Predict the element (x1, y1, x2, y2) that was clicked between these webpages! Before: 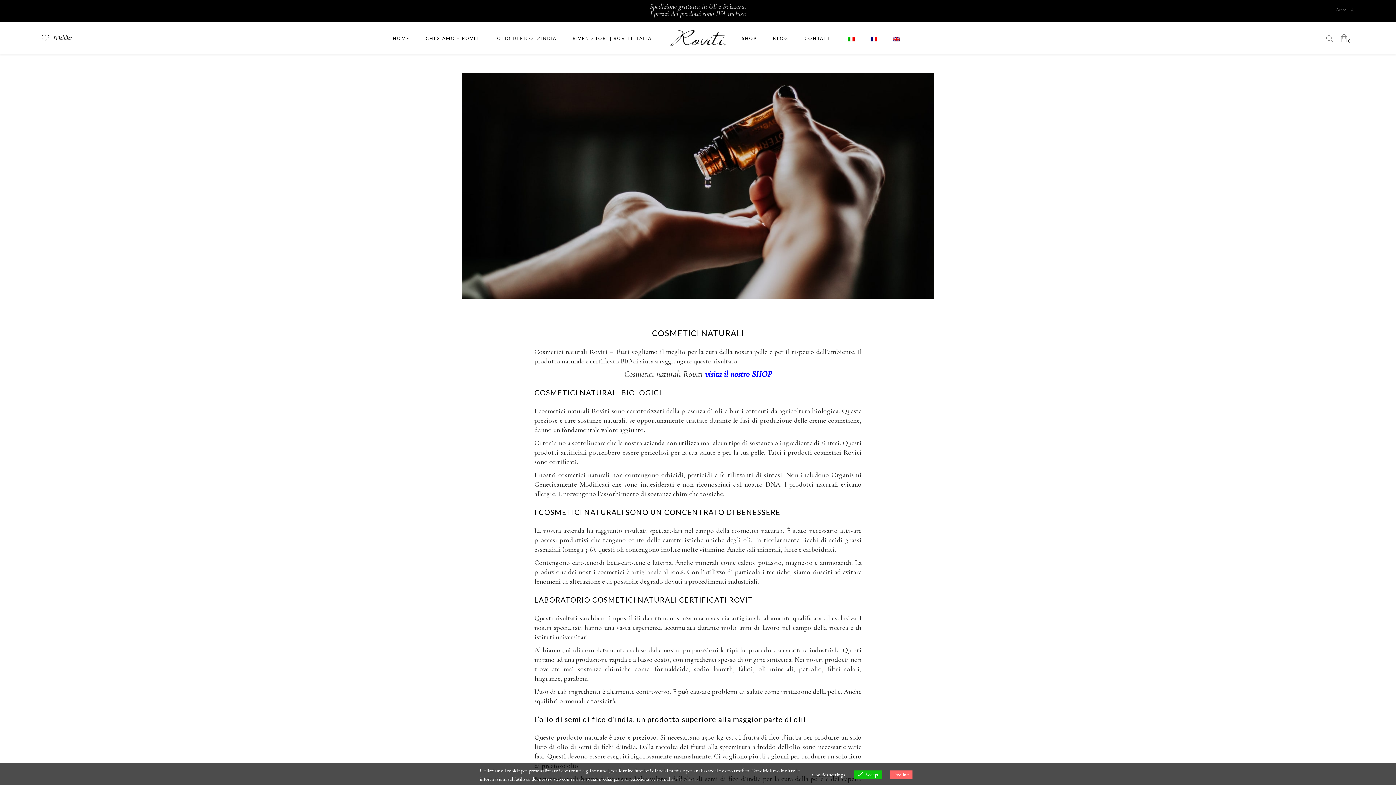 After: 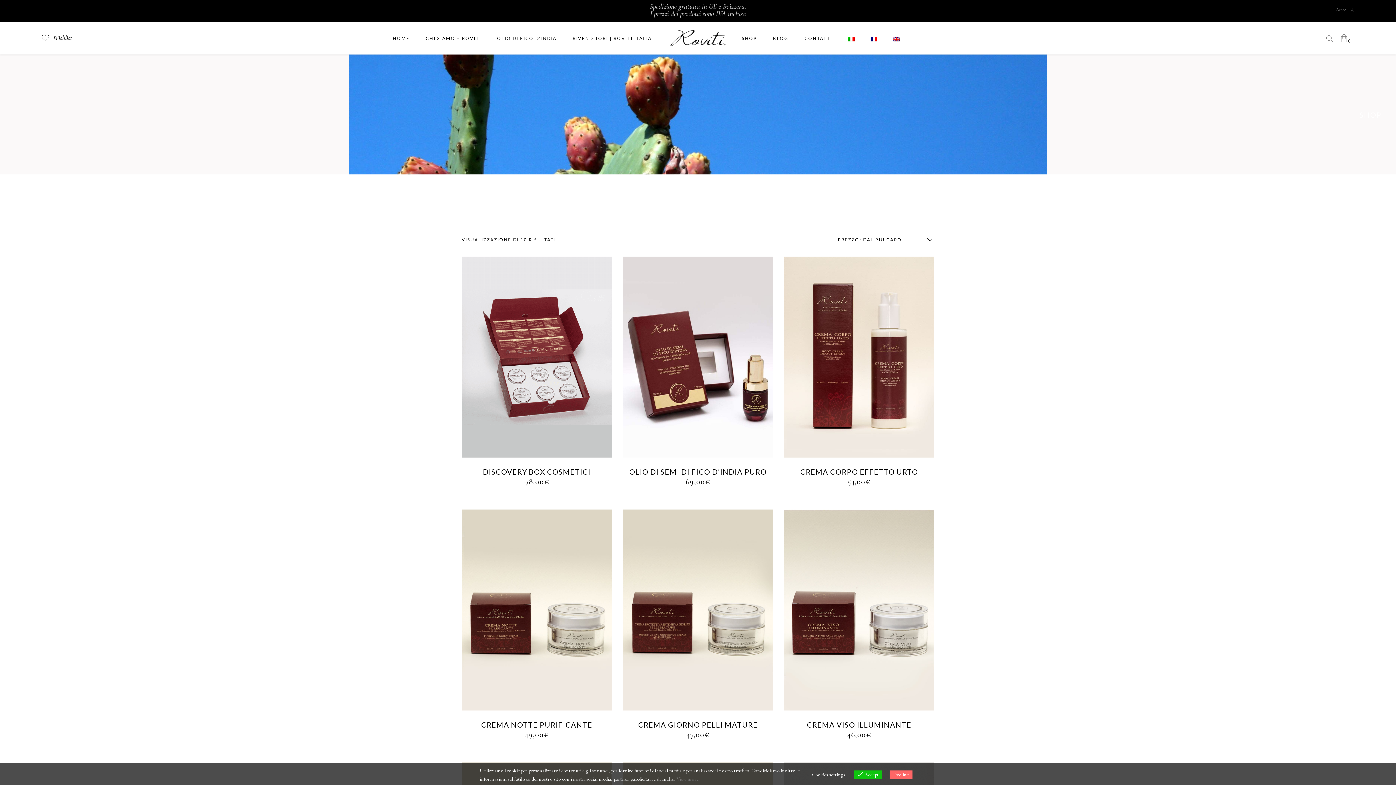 Action: bbox: (734, 21, 765, 54) label: SHOP